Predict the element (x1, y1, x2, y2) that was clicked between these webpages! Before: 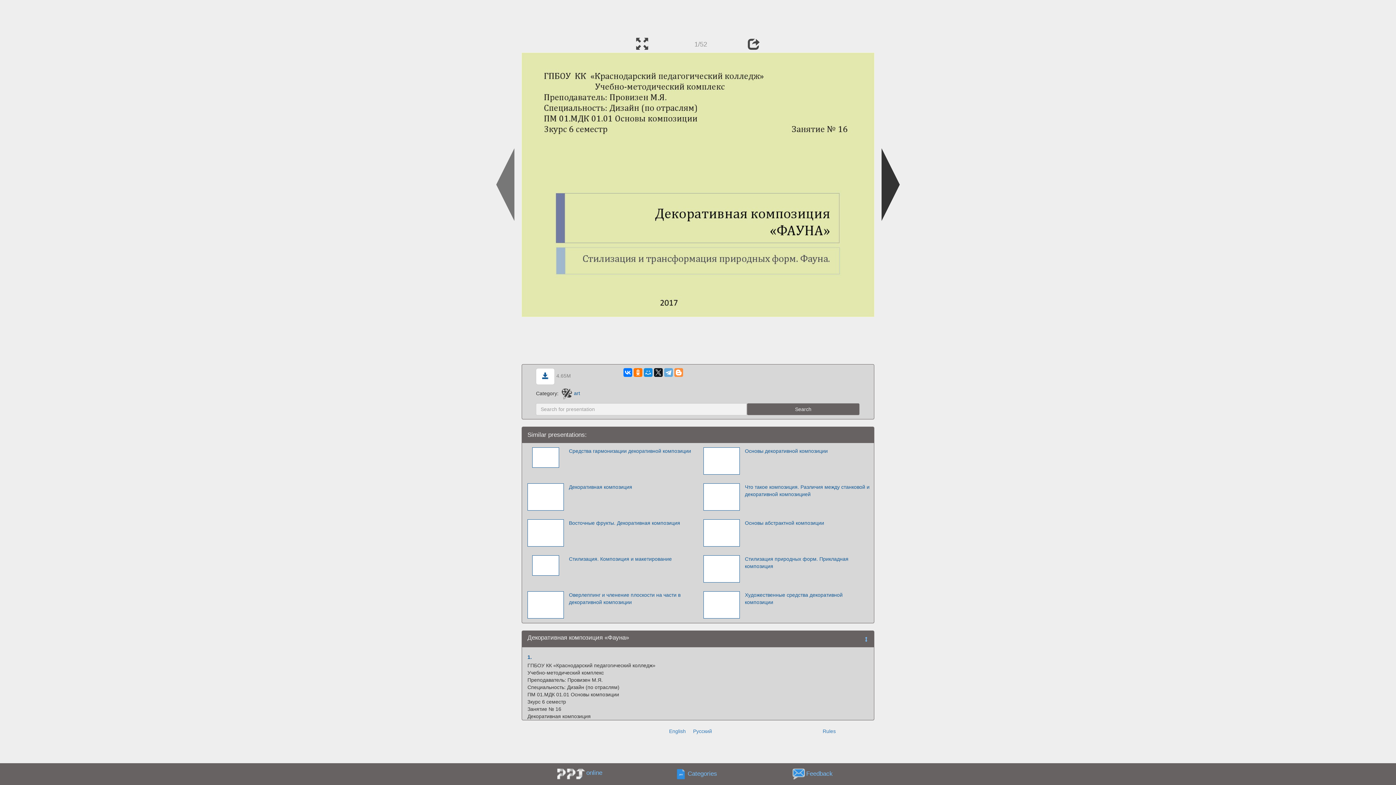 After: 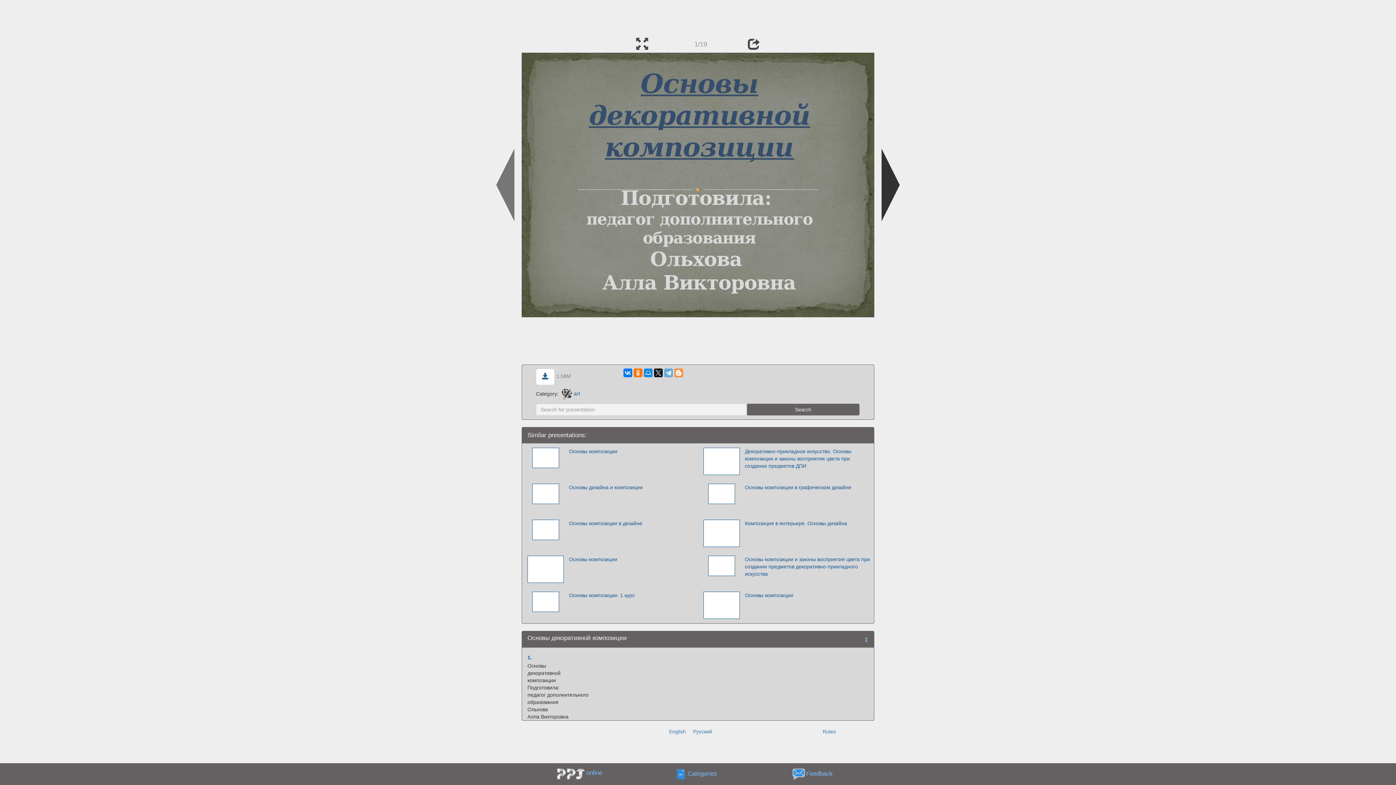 Action: label: Основы декоративной композиции bbox: (741, 447, 871, 474)